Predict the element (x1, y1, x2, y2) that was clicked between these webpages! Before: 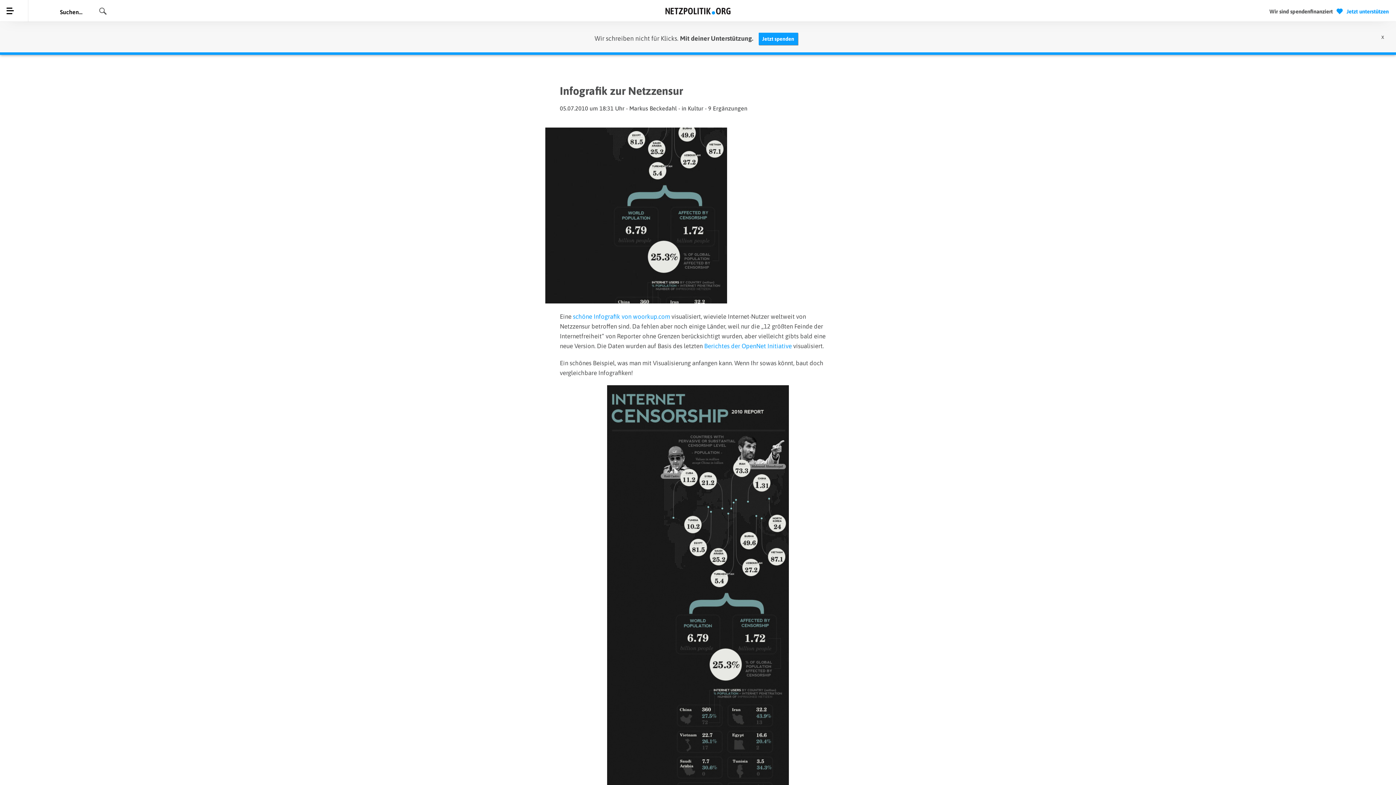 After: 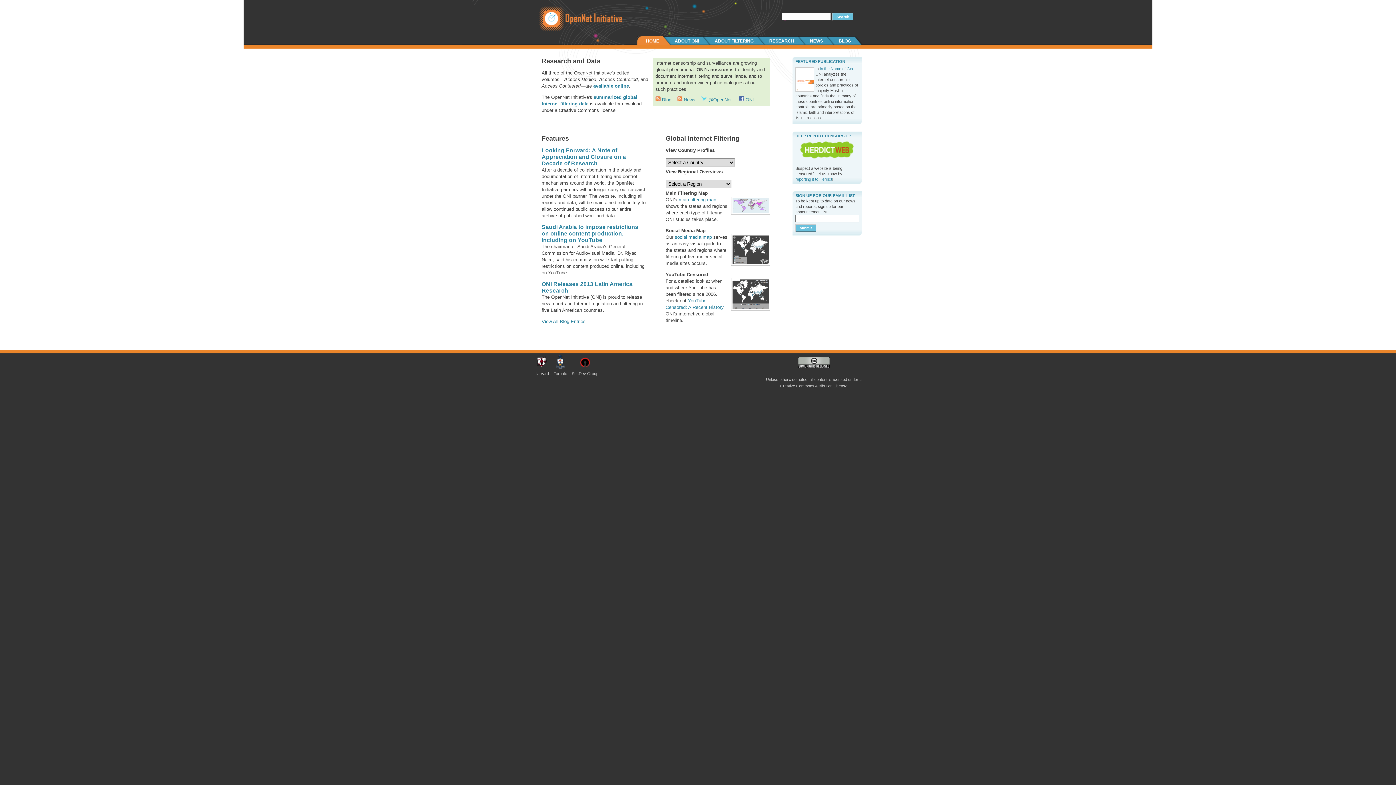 Action: label: Berichtes der OpenNet Initiative bbox: (704, 342, 792, 349)